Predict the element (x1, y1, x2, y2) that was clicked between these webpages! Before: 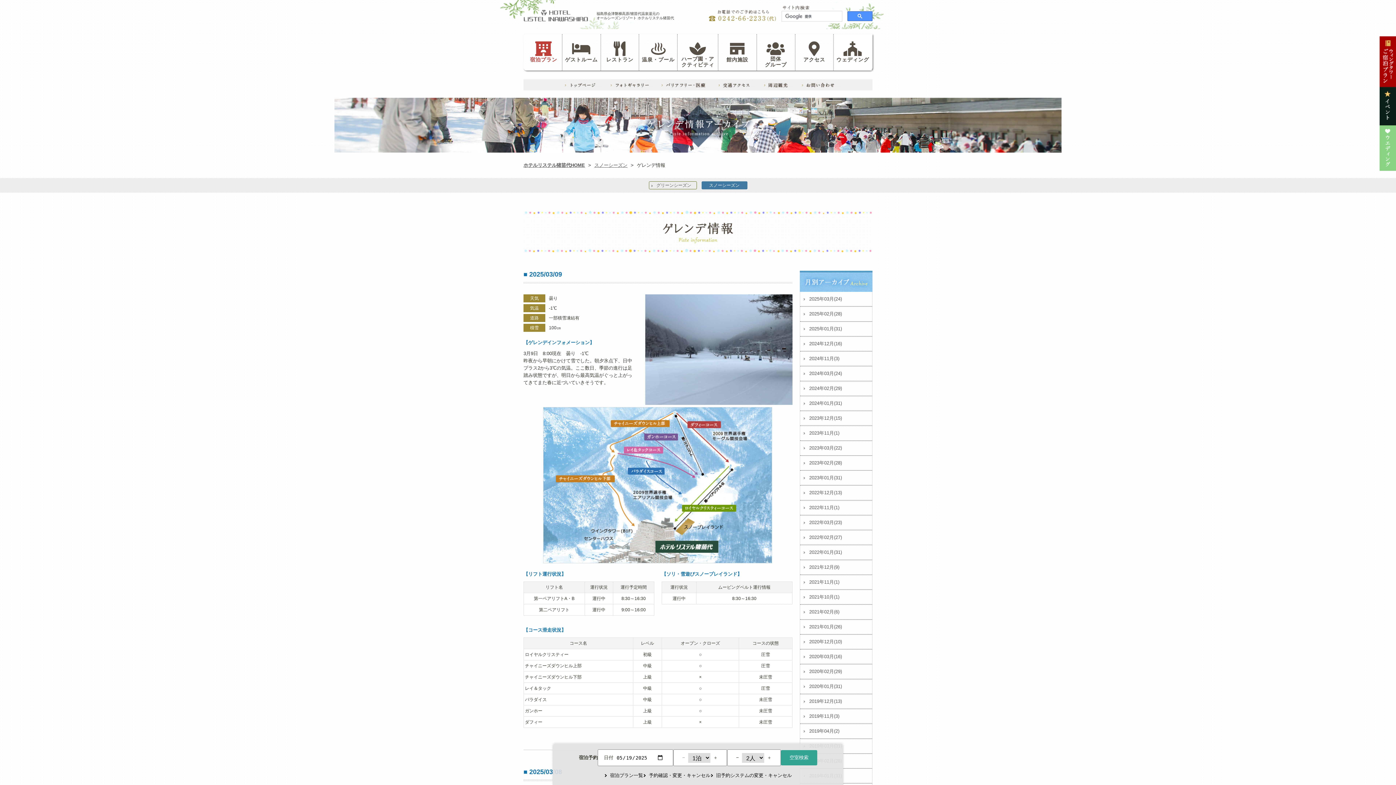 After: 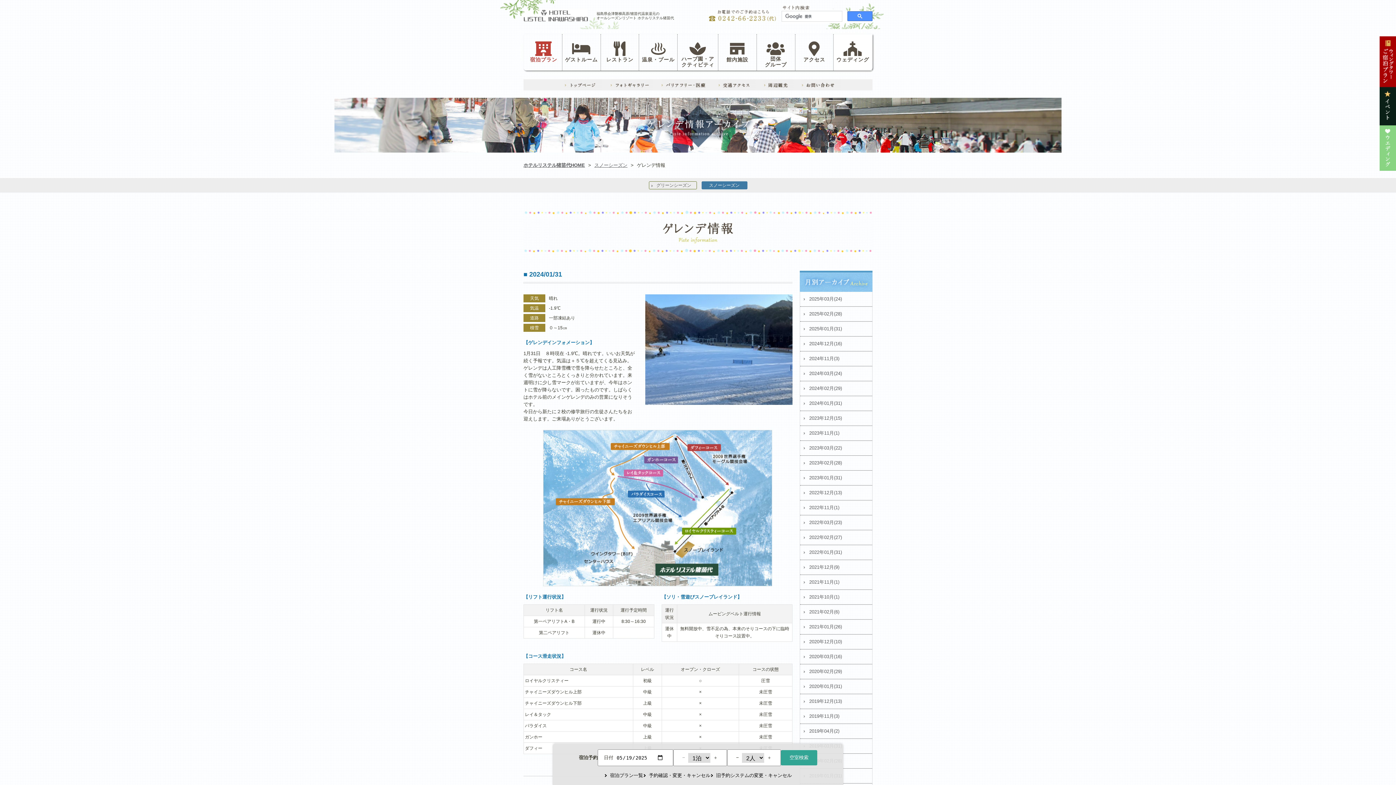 Action: label: 2024年01月(31) bbox: (800, 396, 872, 410)